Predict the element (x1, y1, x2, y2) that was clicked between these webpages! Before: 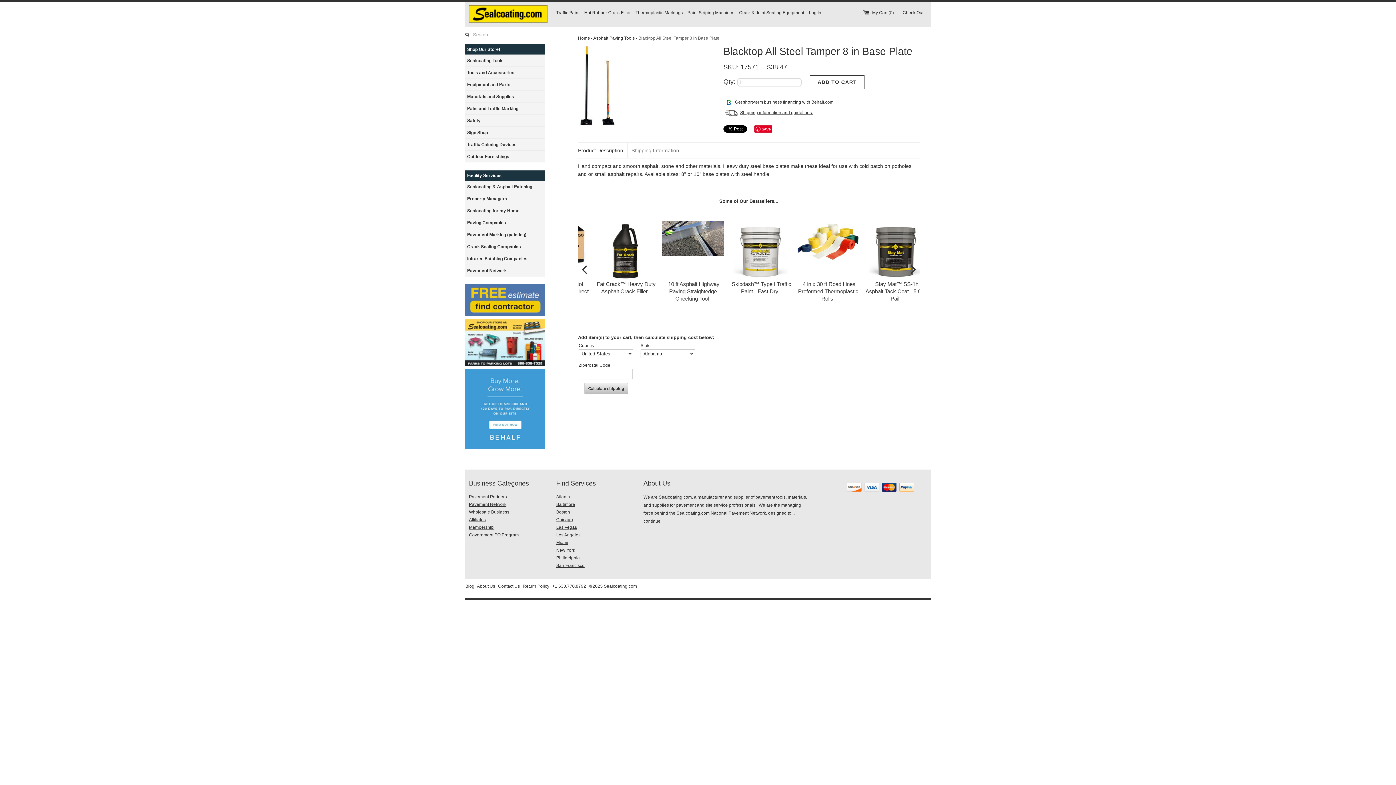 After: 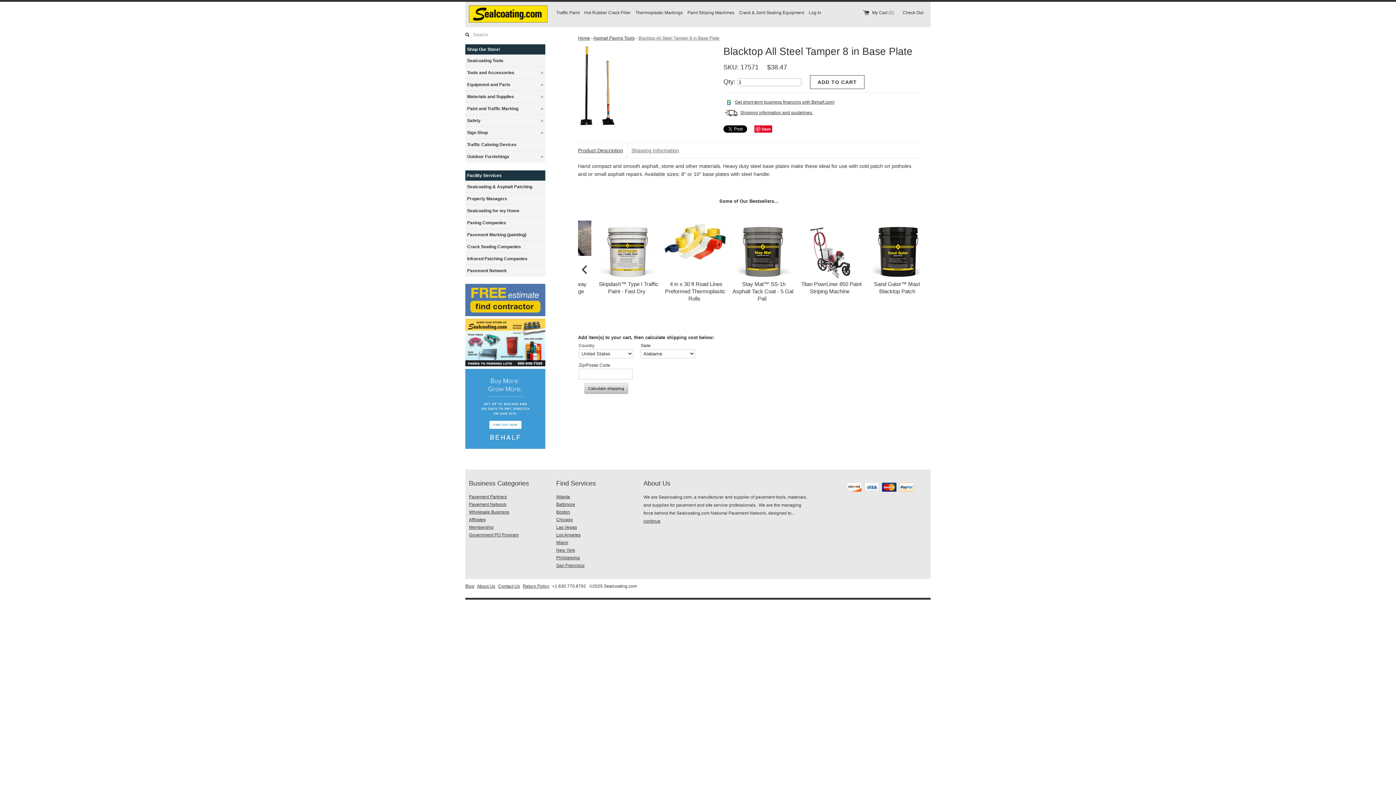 Action: label: Blacktop All Steel Tamper 8 in Base Plate bbox: (638, 35, 719, 41)